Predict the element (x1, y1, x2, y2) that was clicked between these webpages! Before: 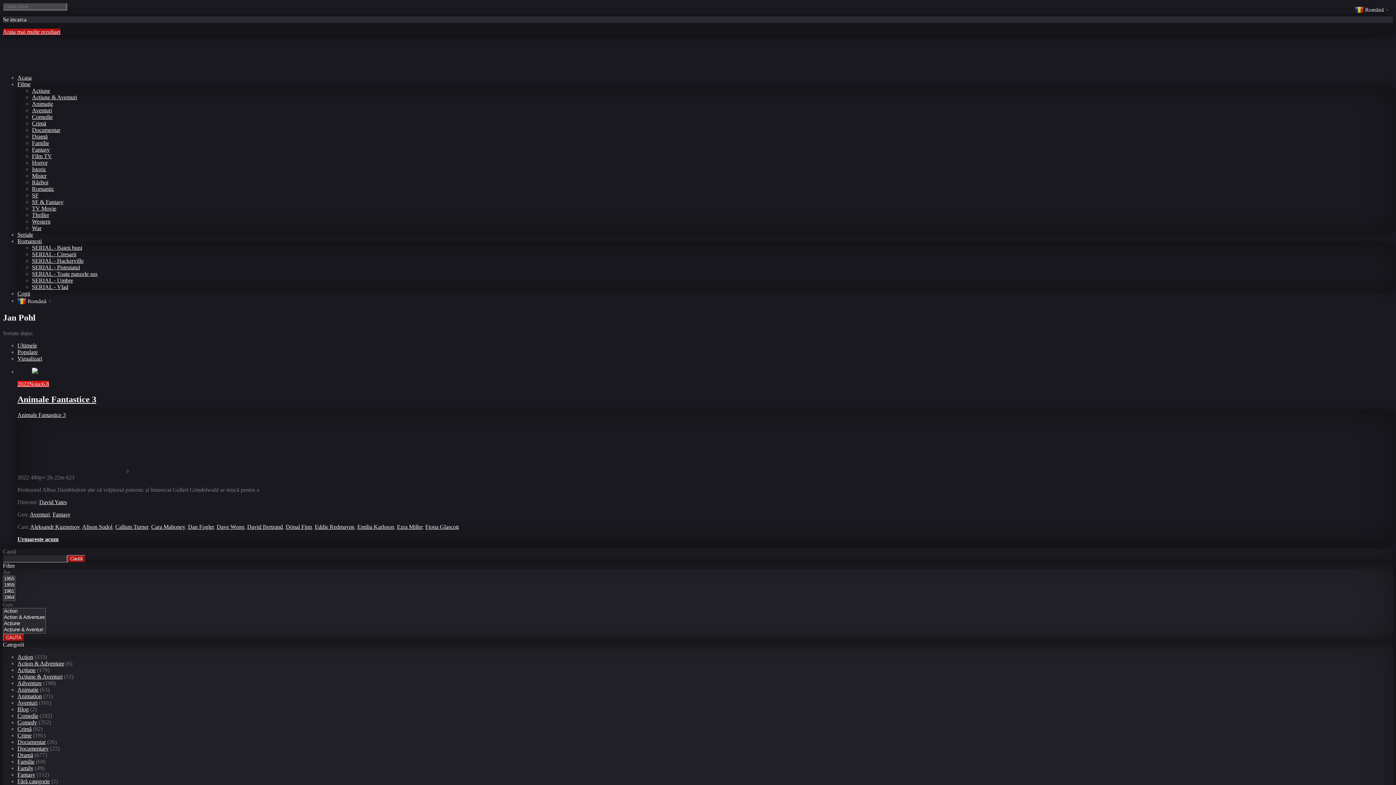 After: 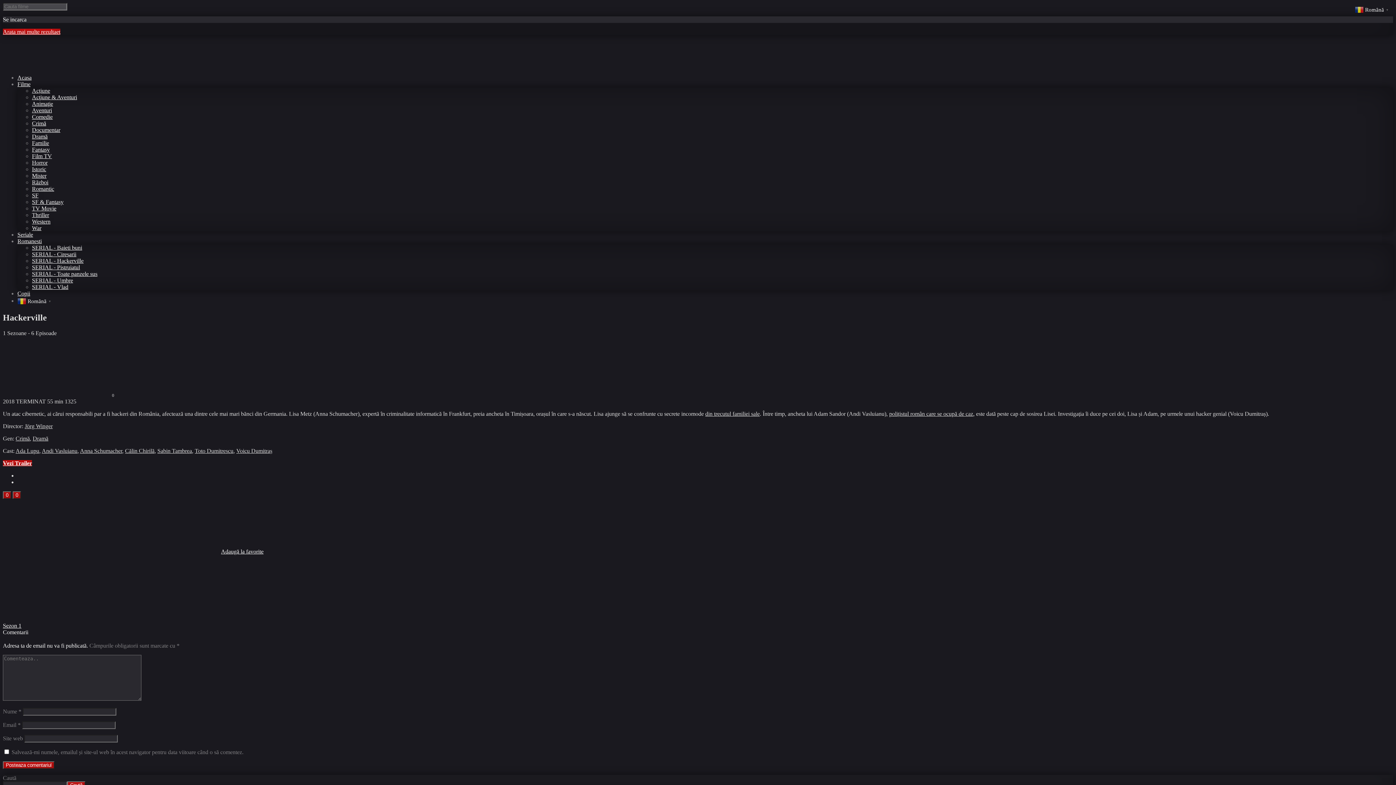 Action: label: SERIAL - Hackerville bbox: (32, 257, 83, 264)